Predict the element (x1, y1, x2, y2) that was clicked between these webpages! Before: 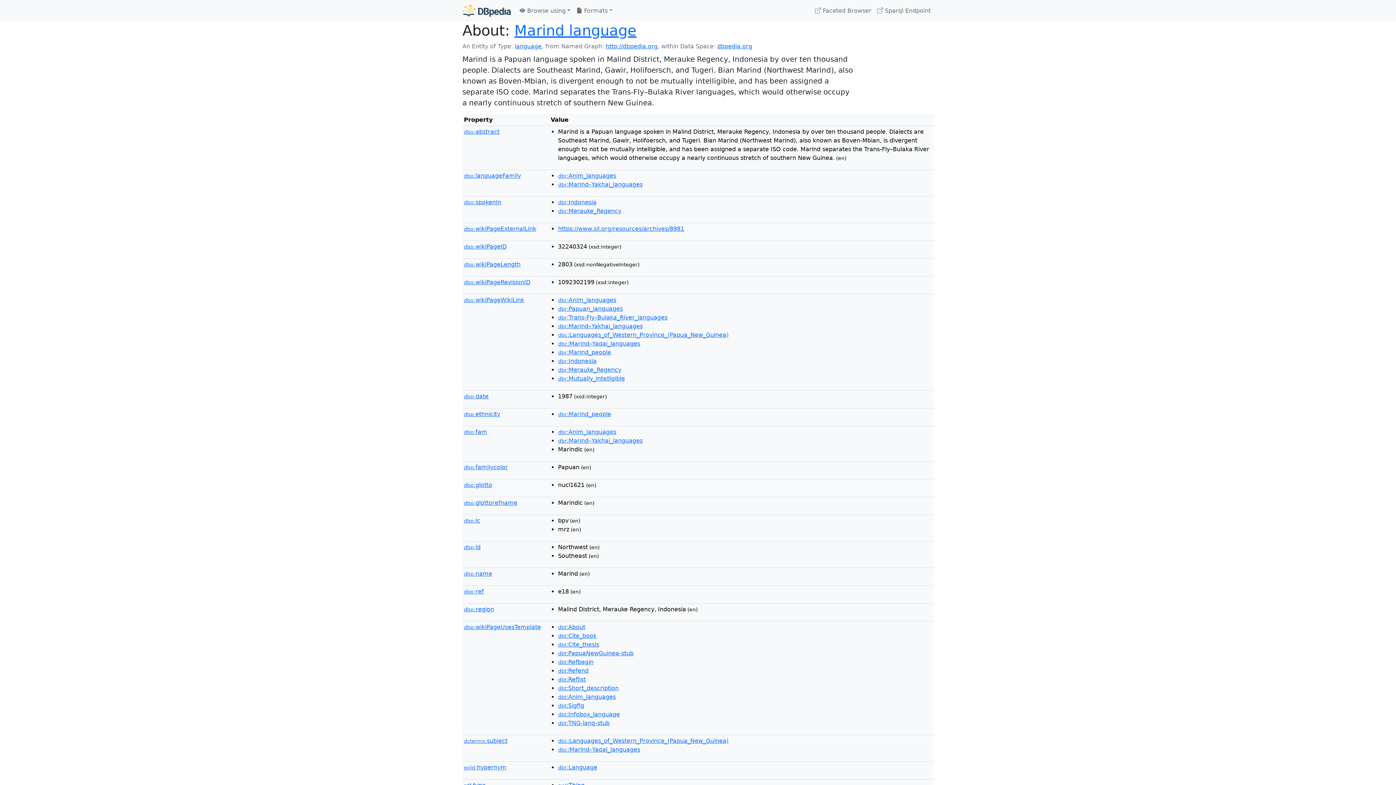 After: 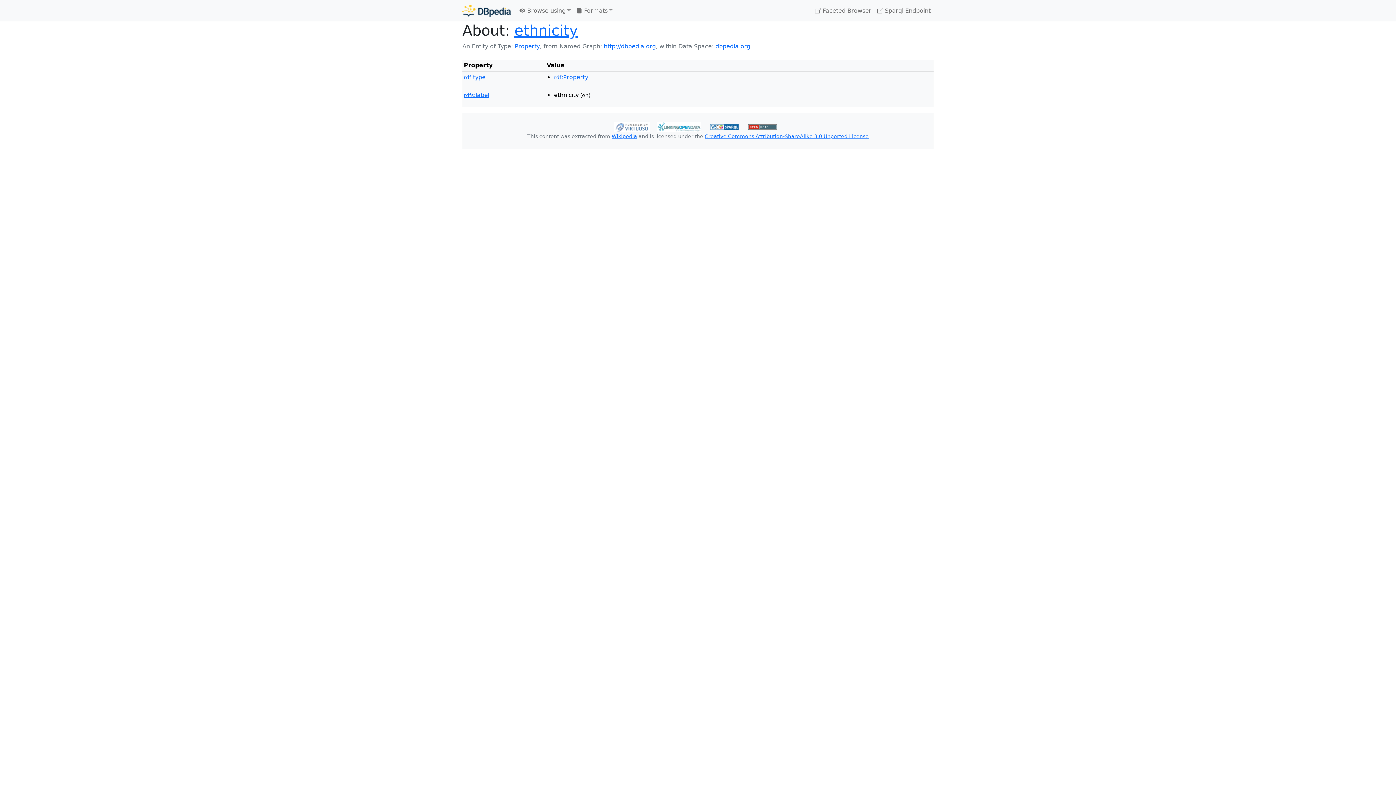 Action: bbox: (464, 410, 500, 417) label: dbp:ethnicity